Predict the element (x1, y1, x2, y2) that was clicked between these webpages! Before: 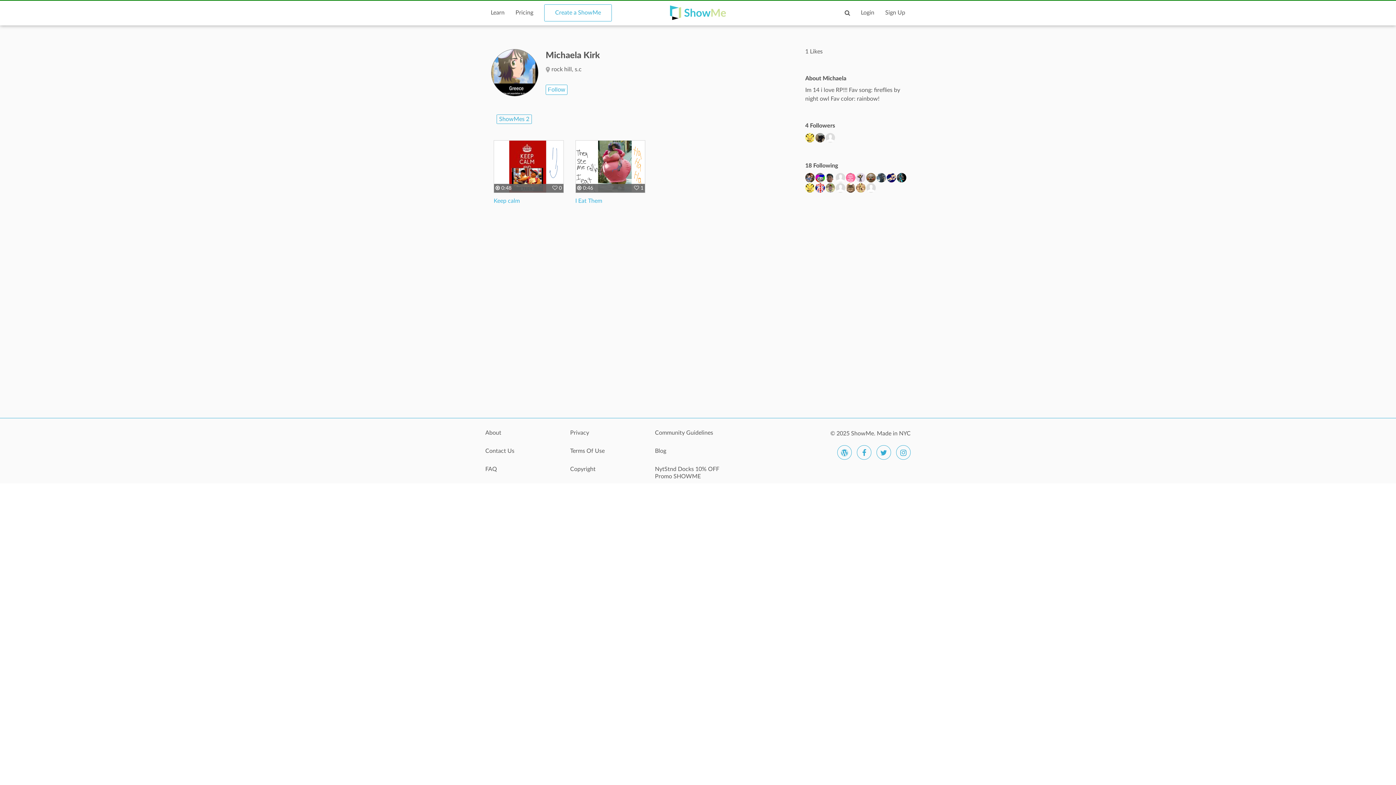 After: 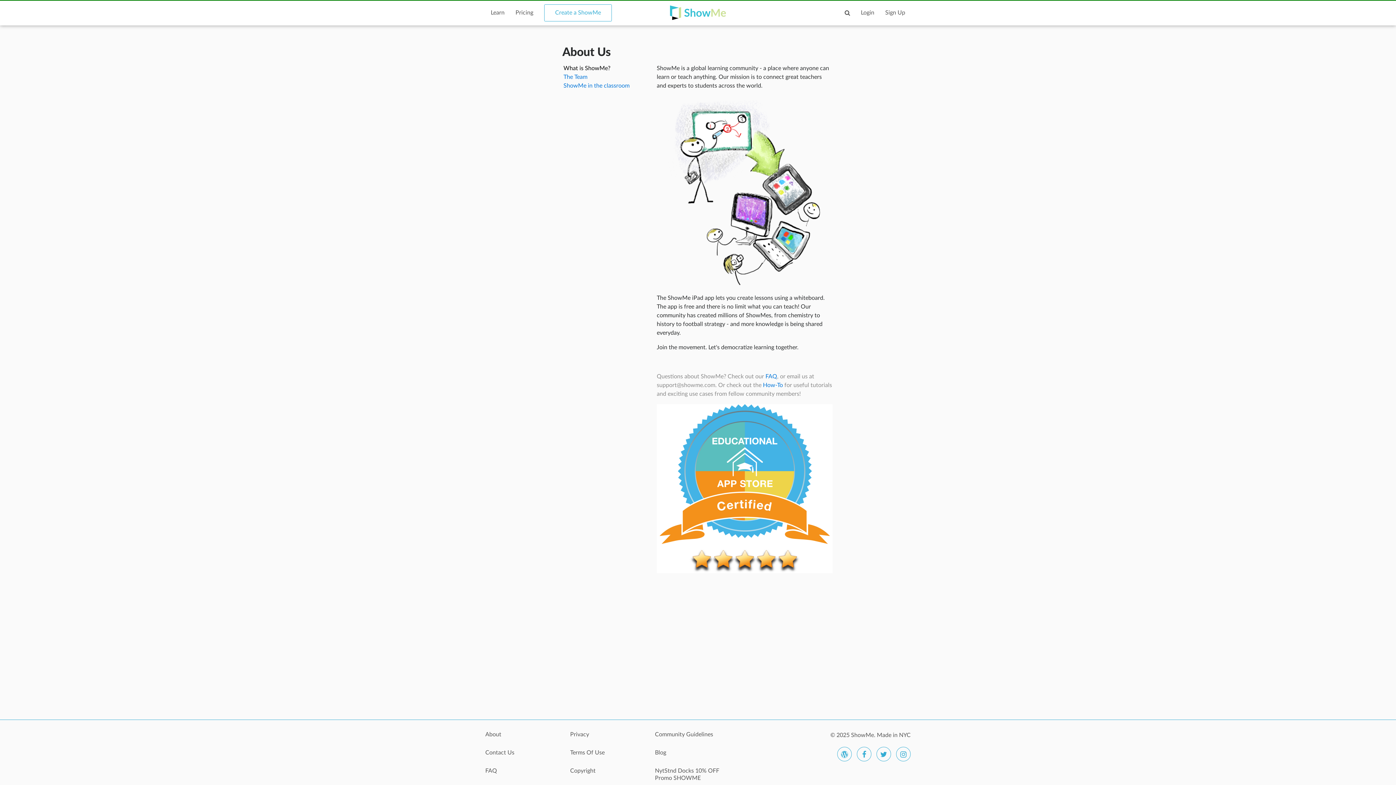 Action: label: About bbox: (485, 429, 559, 444)